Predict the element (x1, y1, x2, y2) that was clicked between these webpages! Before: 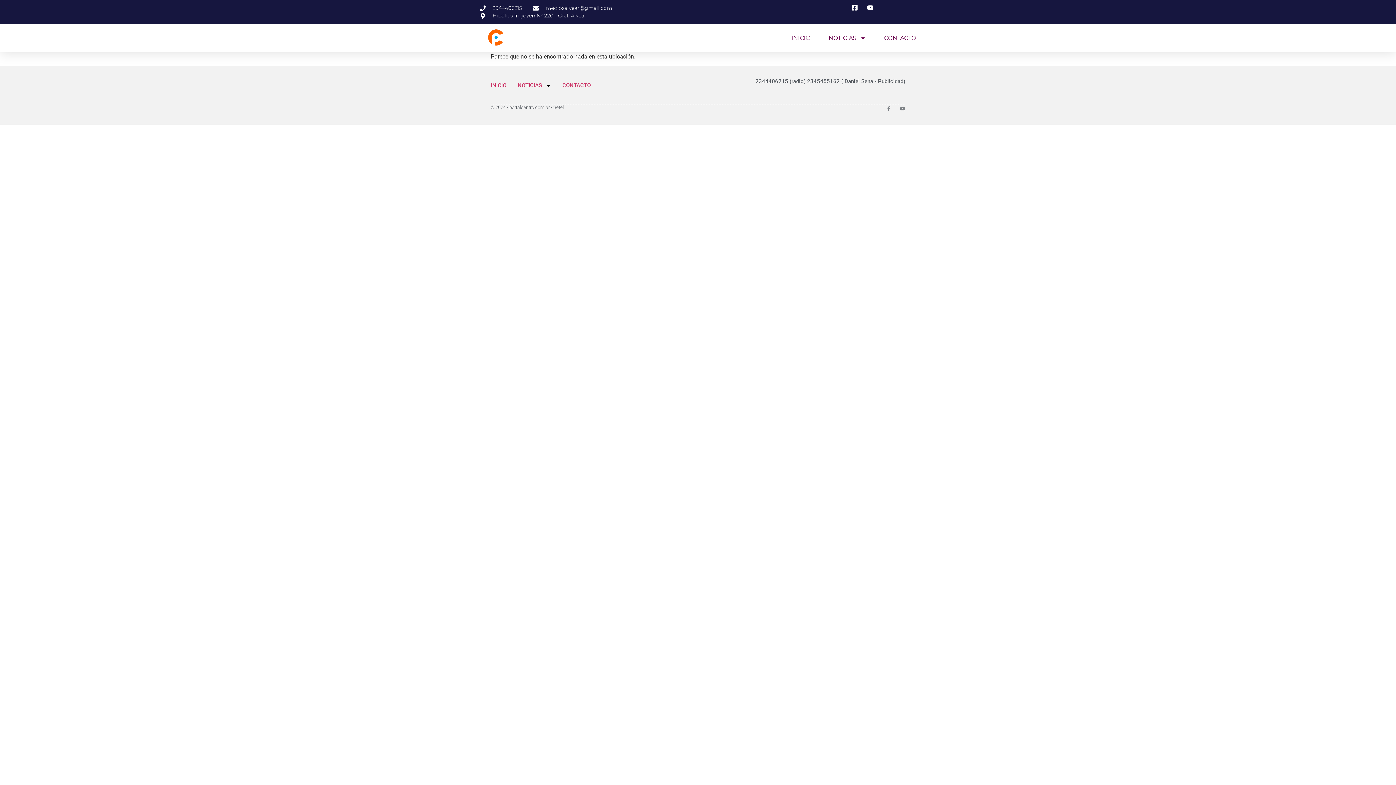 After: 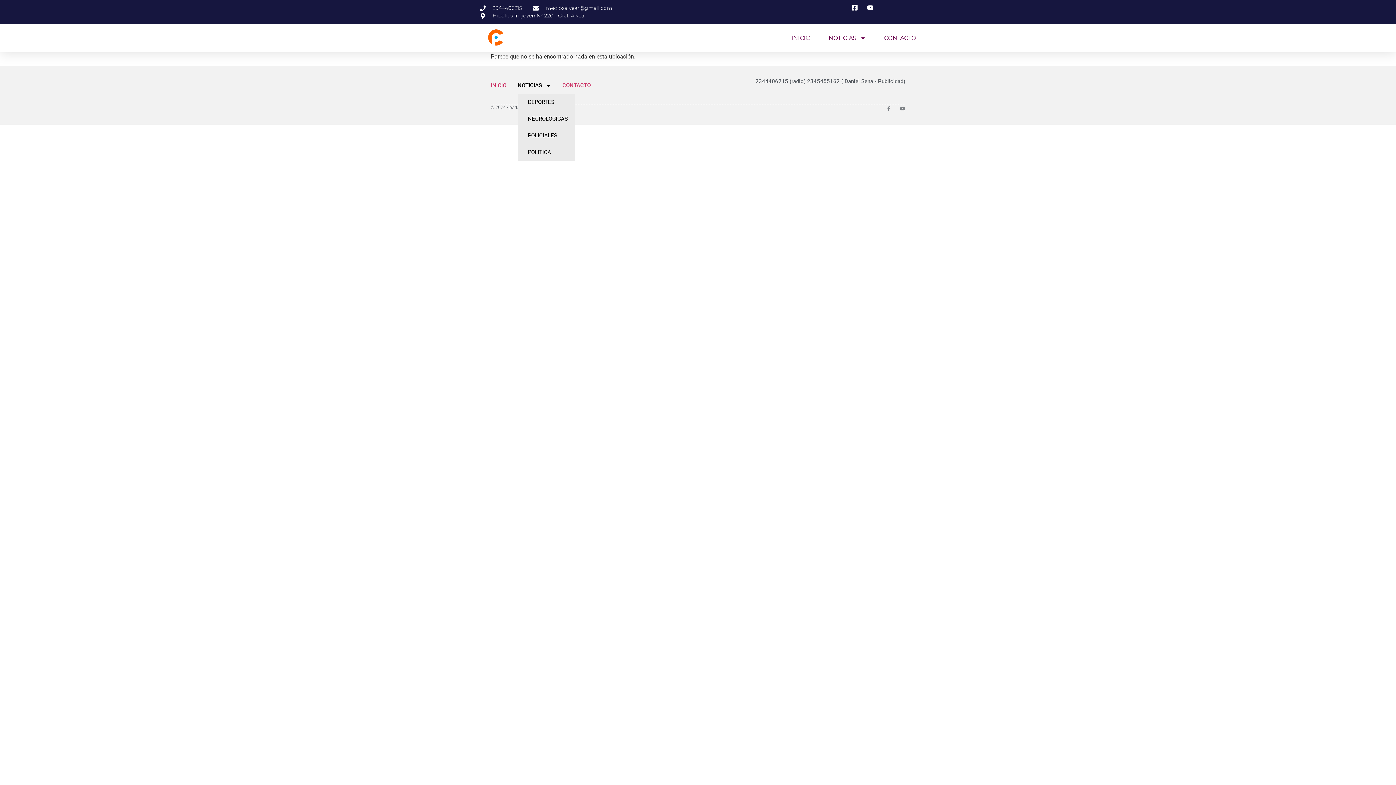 Action: label: NOTICIAS bbox: (517, 77, 551, 93)